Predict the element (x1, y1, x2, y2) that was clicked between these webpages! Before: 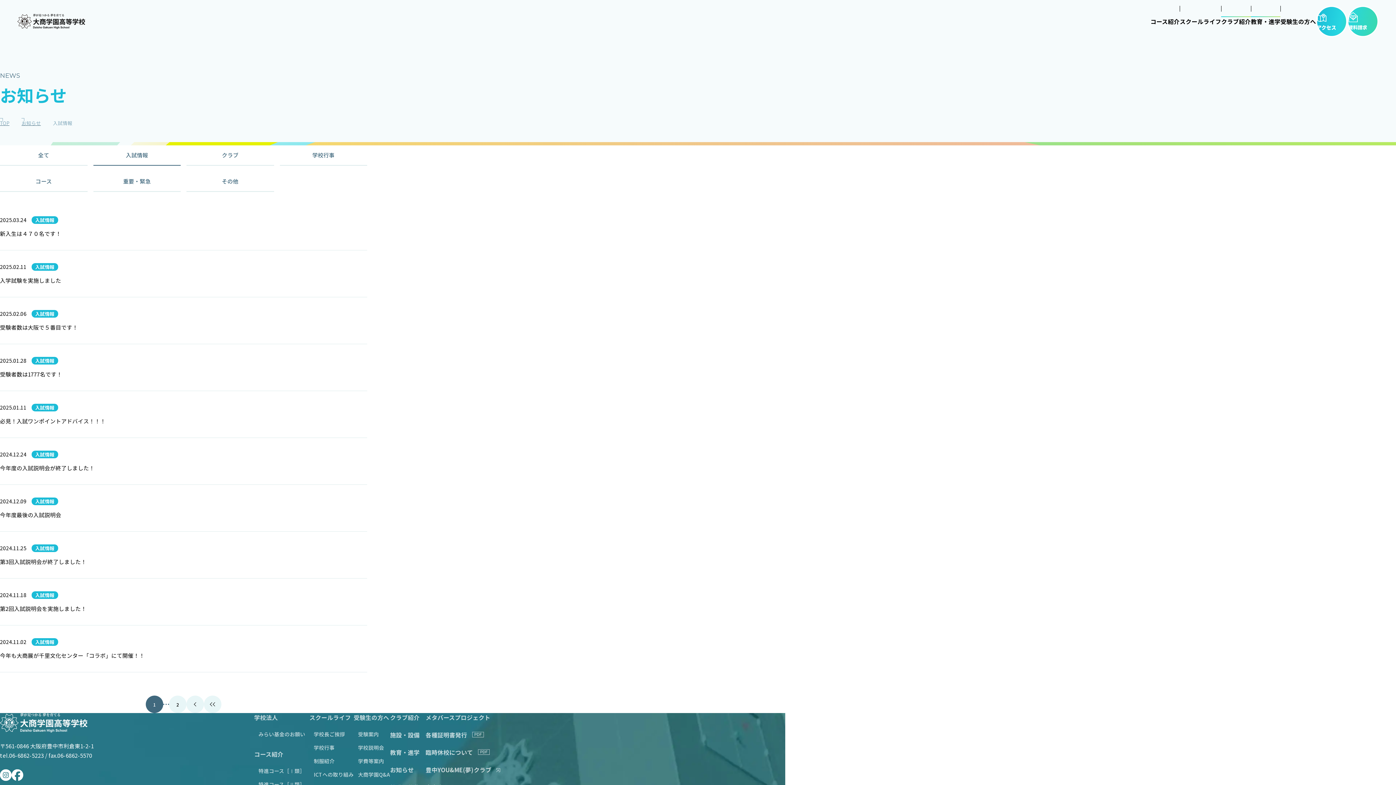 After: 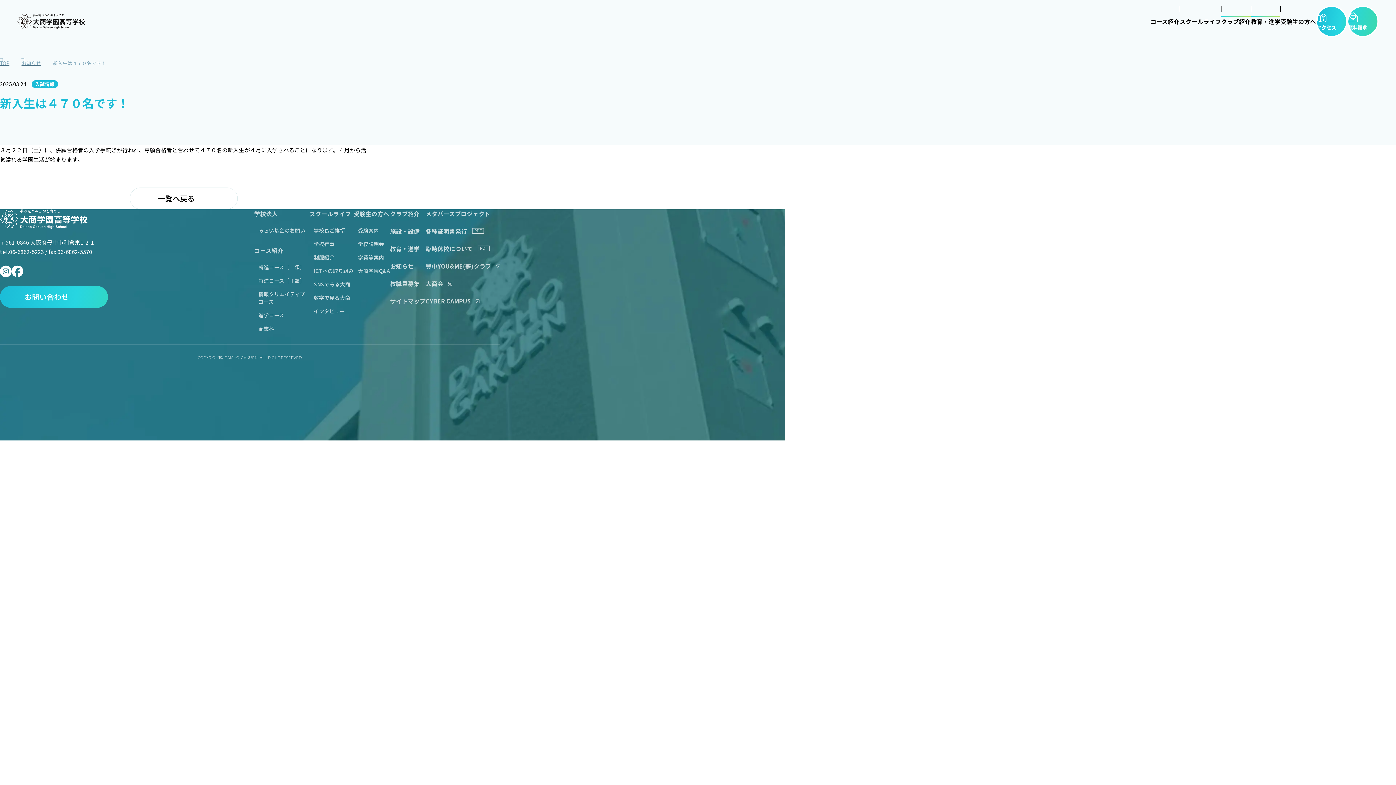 Action: bbox: (0, 215, 367, 250) label: 2025.03.24

入試情報
新入生は４７０名です！